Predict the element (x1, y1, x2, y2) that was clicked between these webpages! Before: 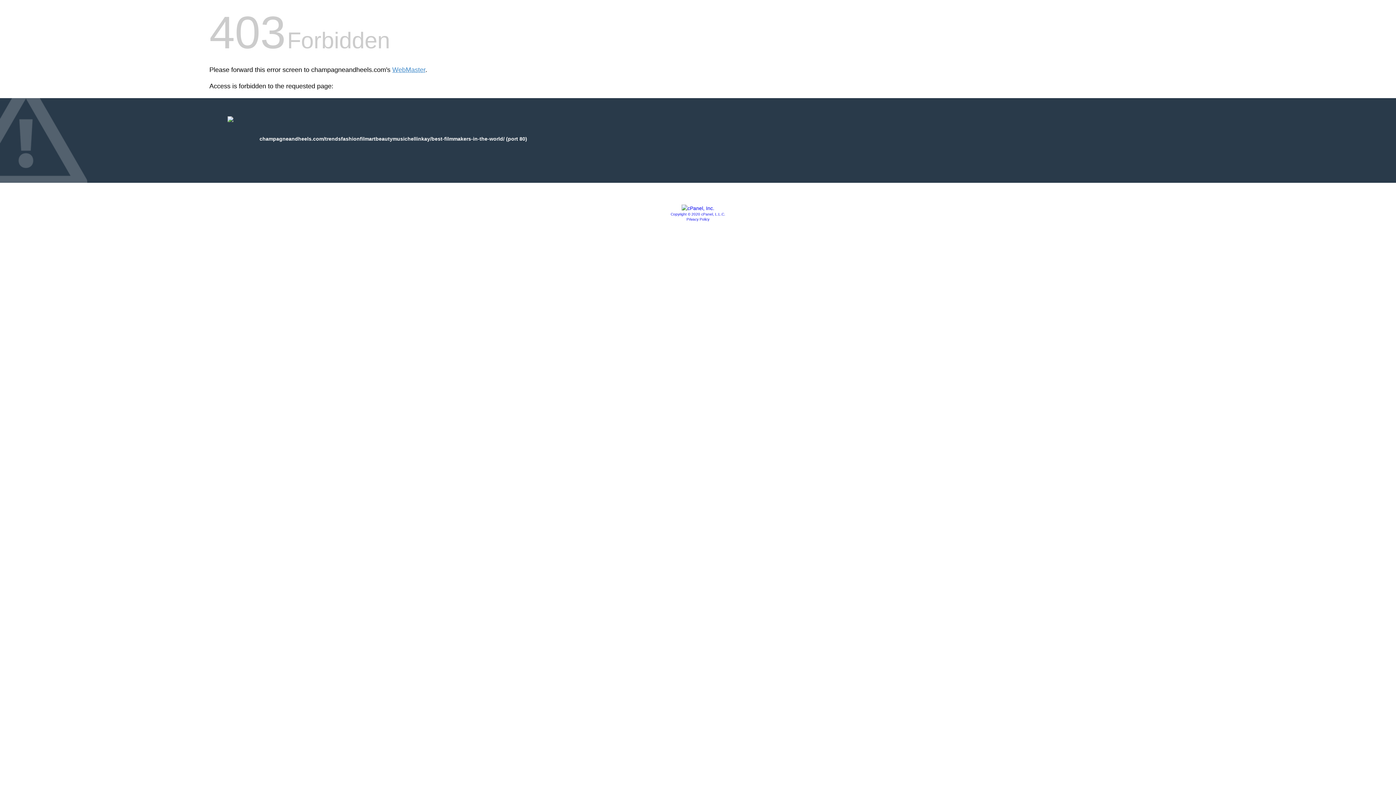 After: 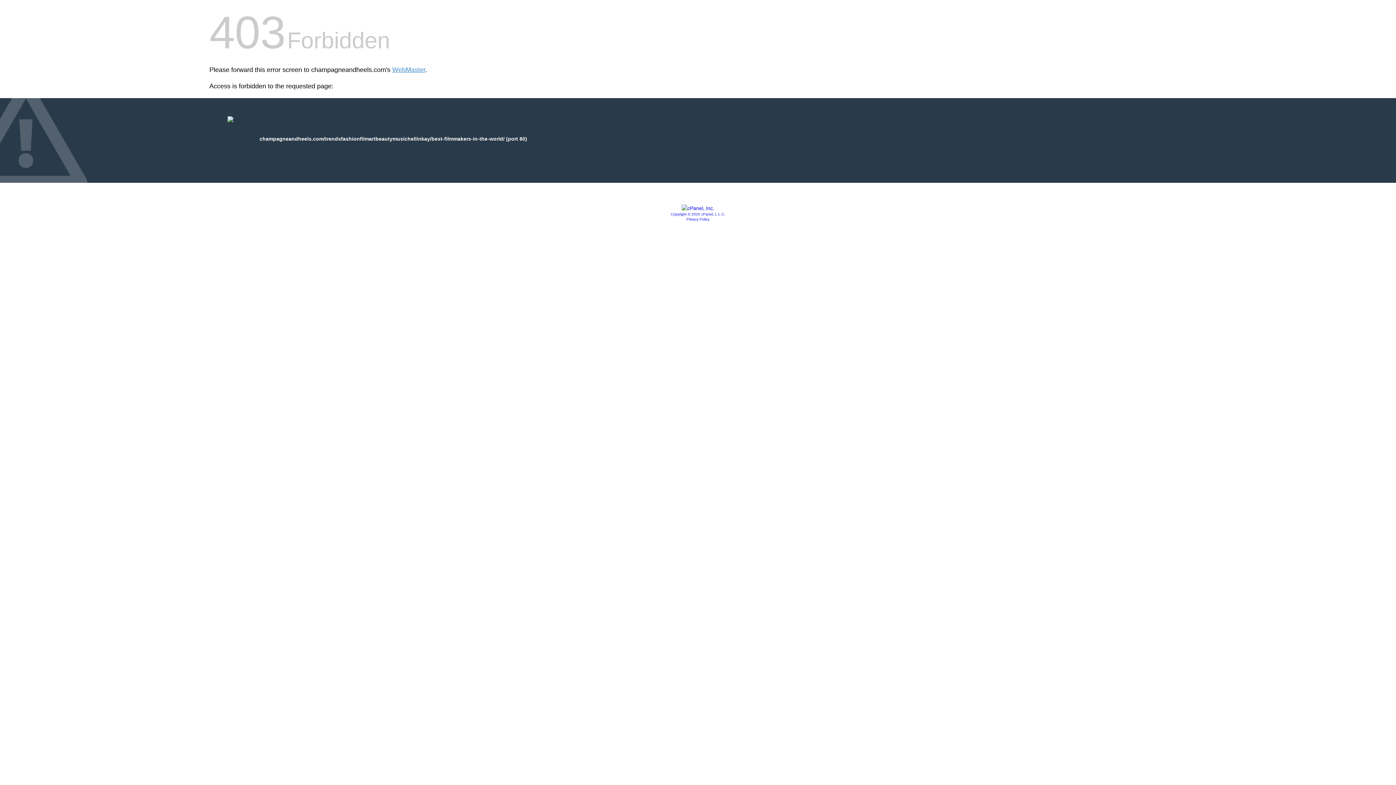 Action: label: Copyright © 2020 cPanel, L.L.C. bbox: (670, 212, 725, 216)